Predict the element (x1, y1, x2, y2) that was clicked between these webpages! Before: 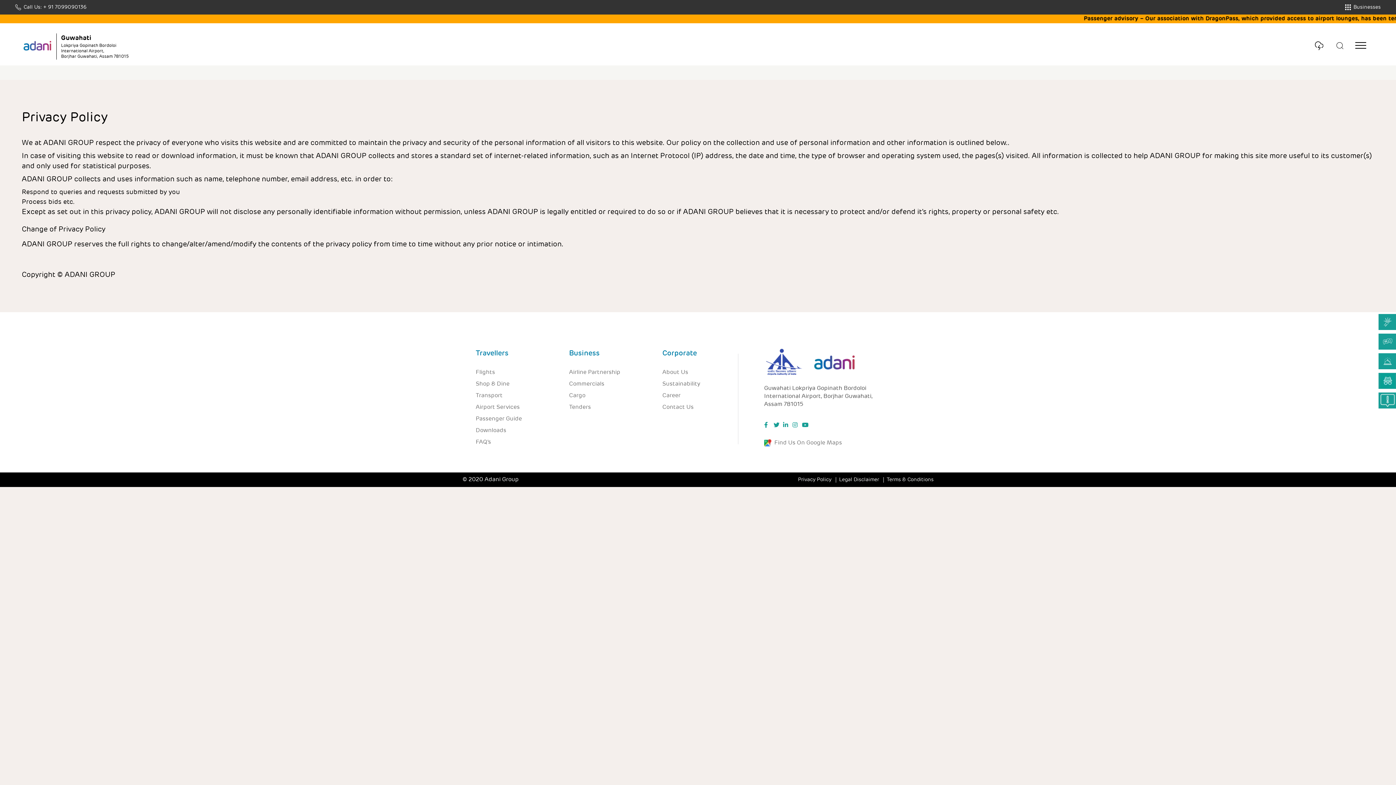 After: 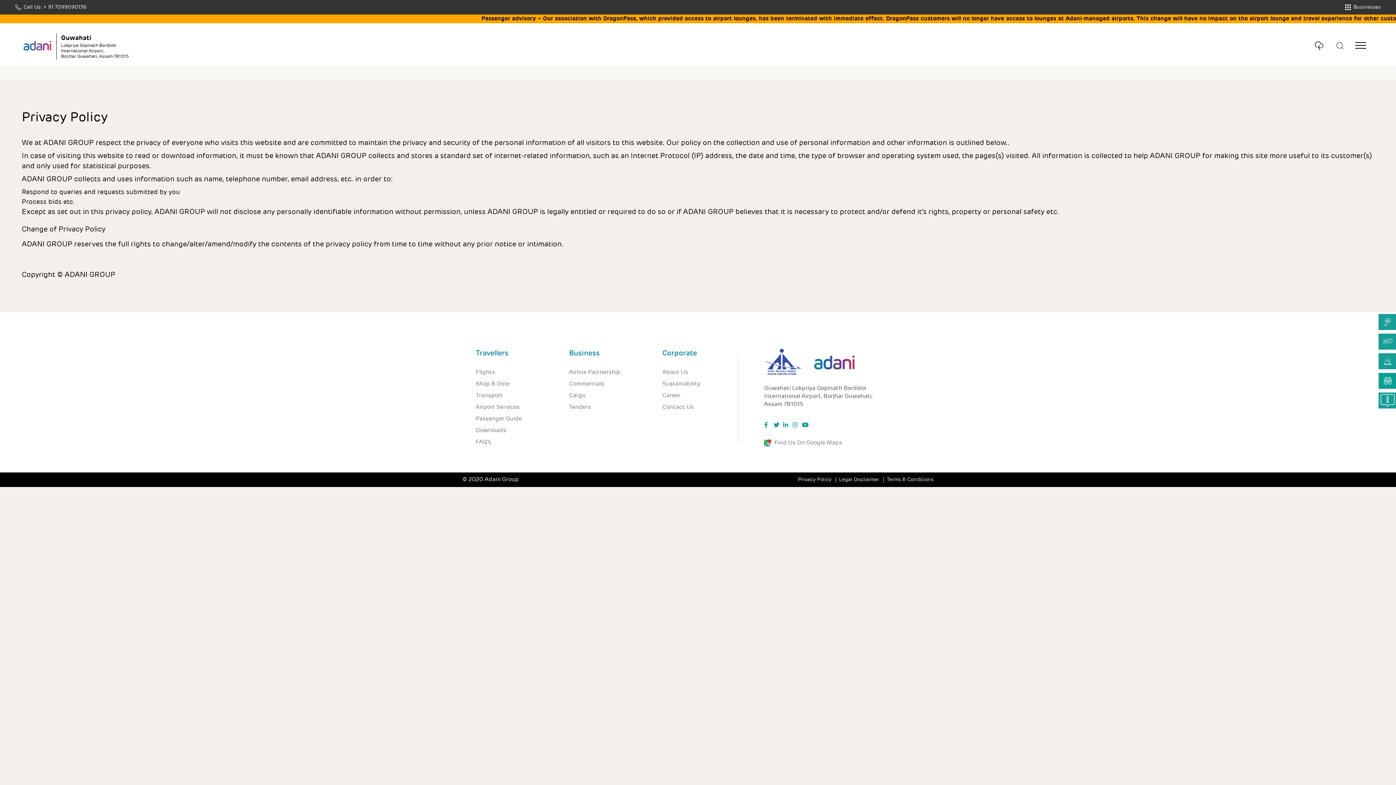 Action: bbox: (475, 350, 508, 357) label: Travellers